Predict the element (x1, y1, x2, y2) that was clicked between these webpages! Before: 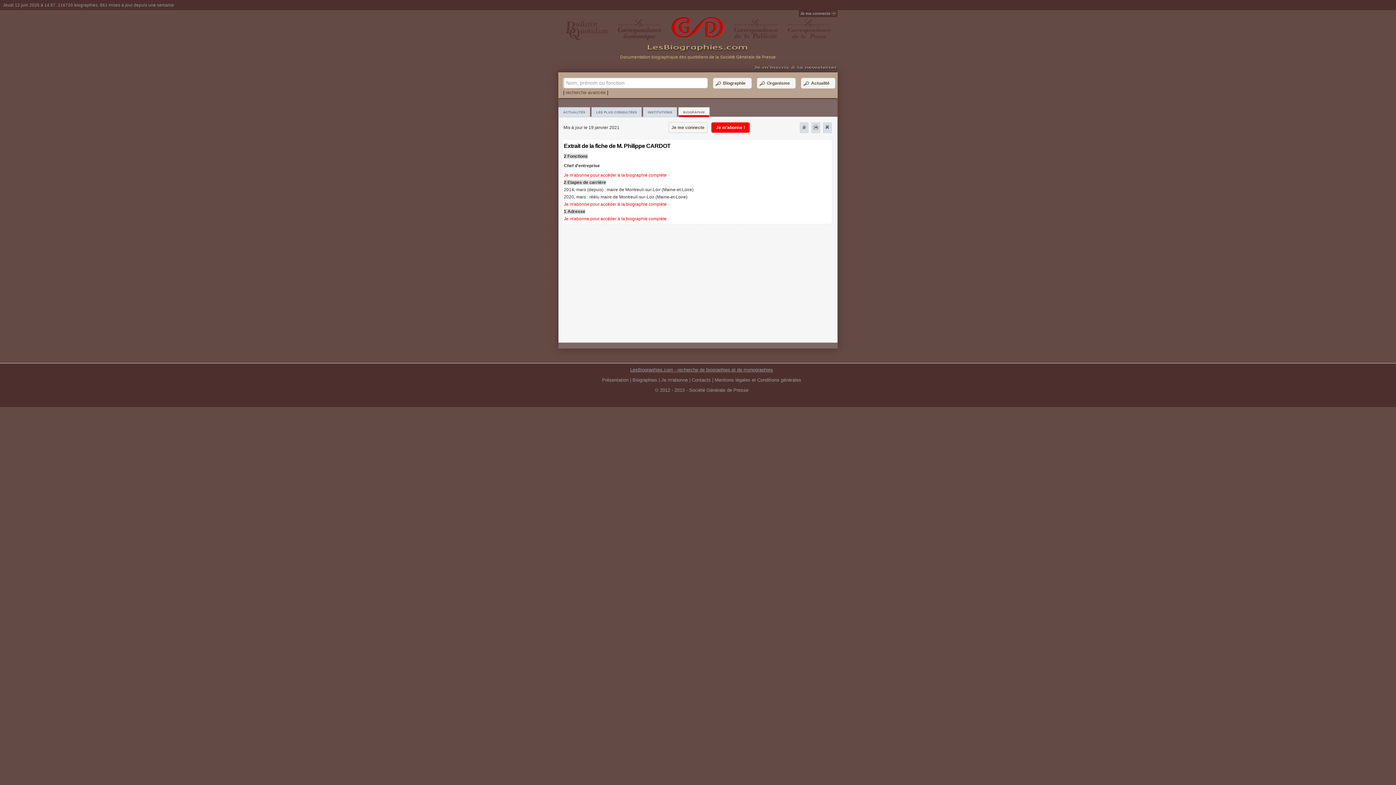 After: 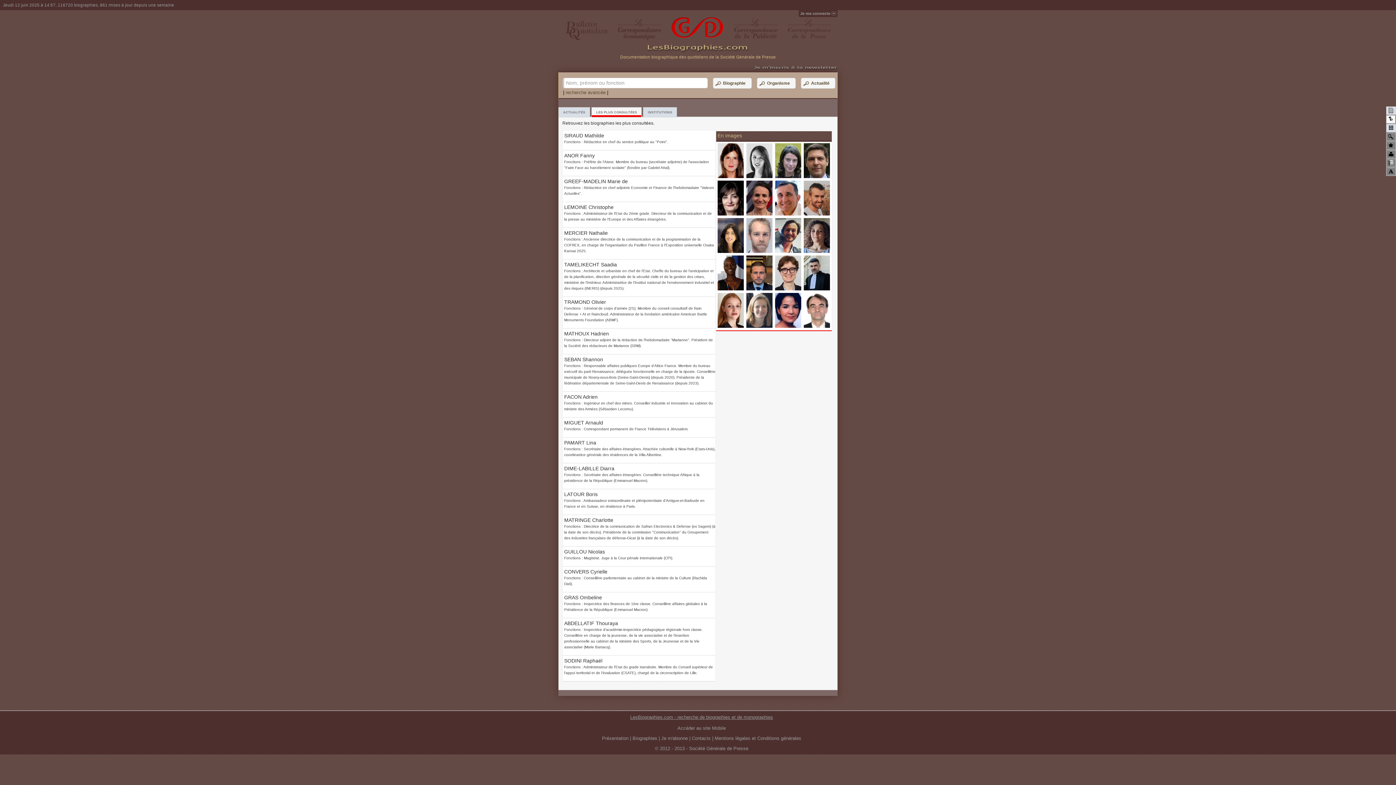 Action: bbox: (591, 107, 641, 117) label: LES PLUS CONSULTÉES